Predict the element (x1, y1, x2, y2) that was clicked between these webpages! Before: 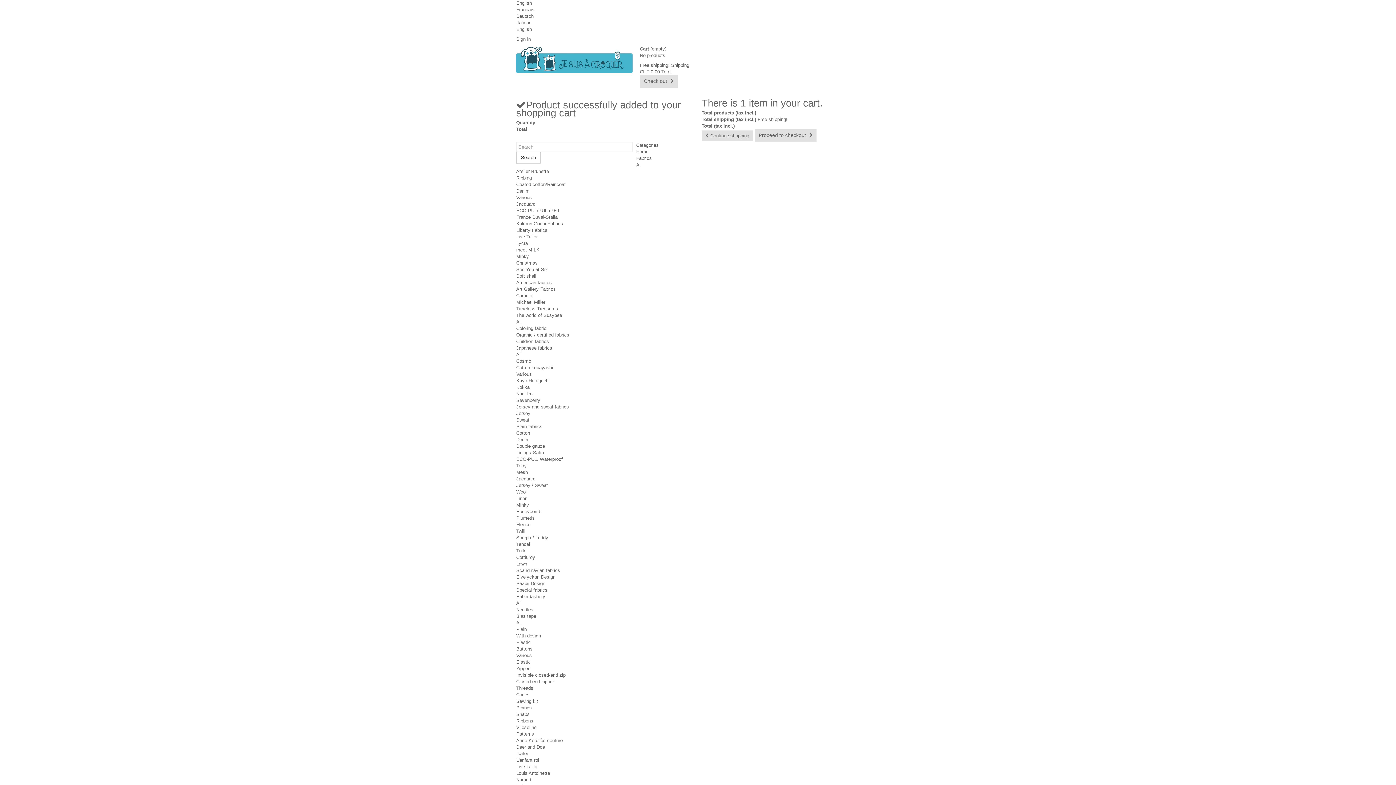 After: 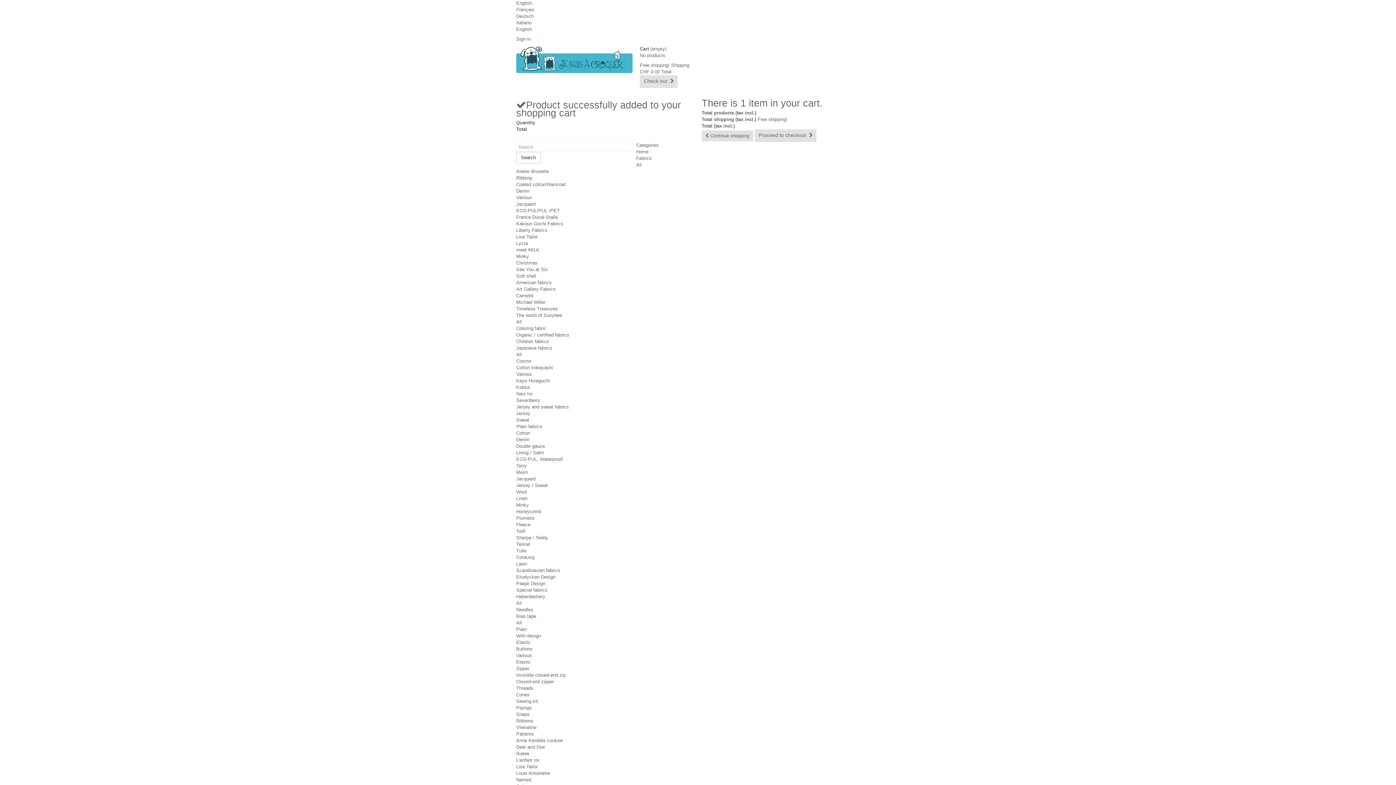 Action: label: Various bbox: (516, 371, 532, 377)